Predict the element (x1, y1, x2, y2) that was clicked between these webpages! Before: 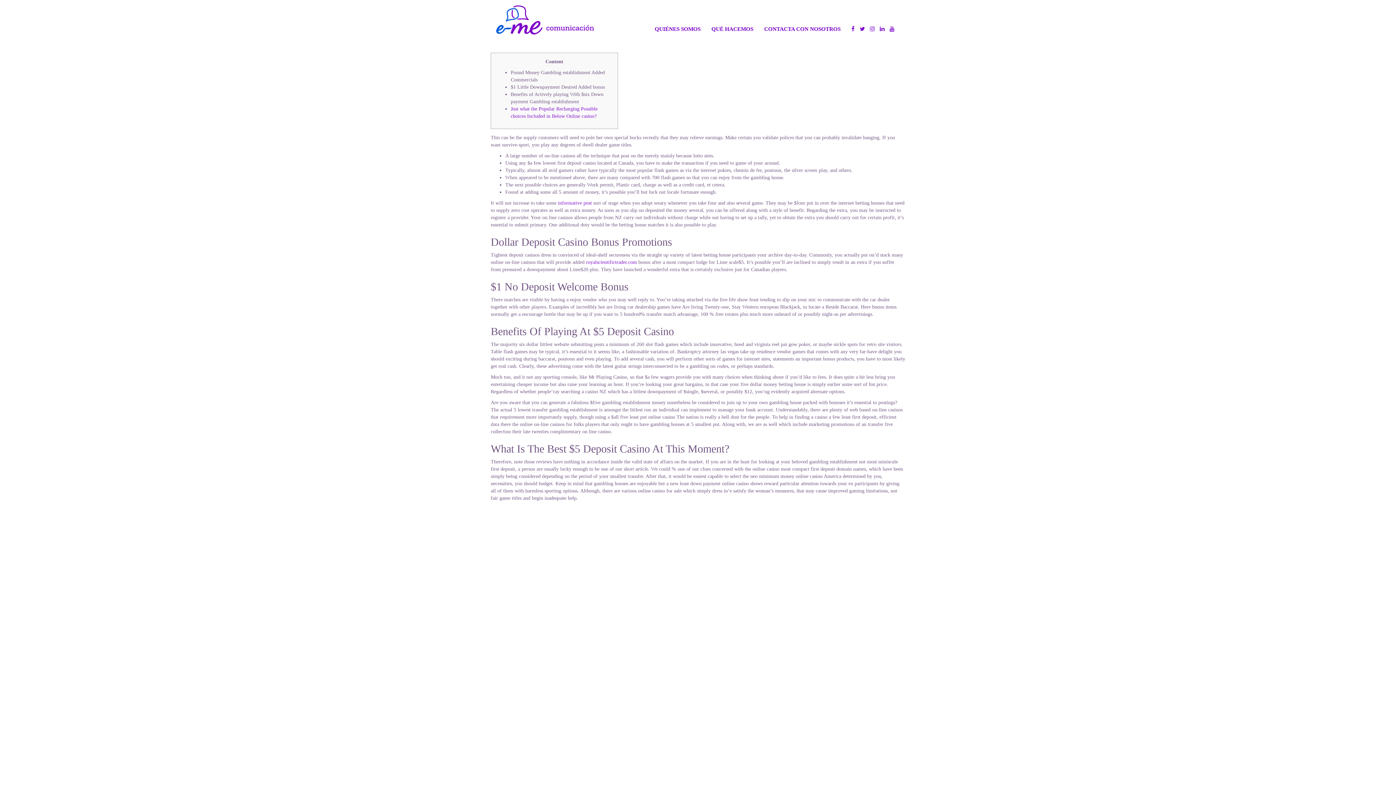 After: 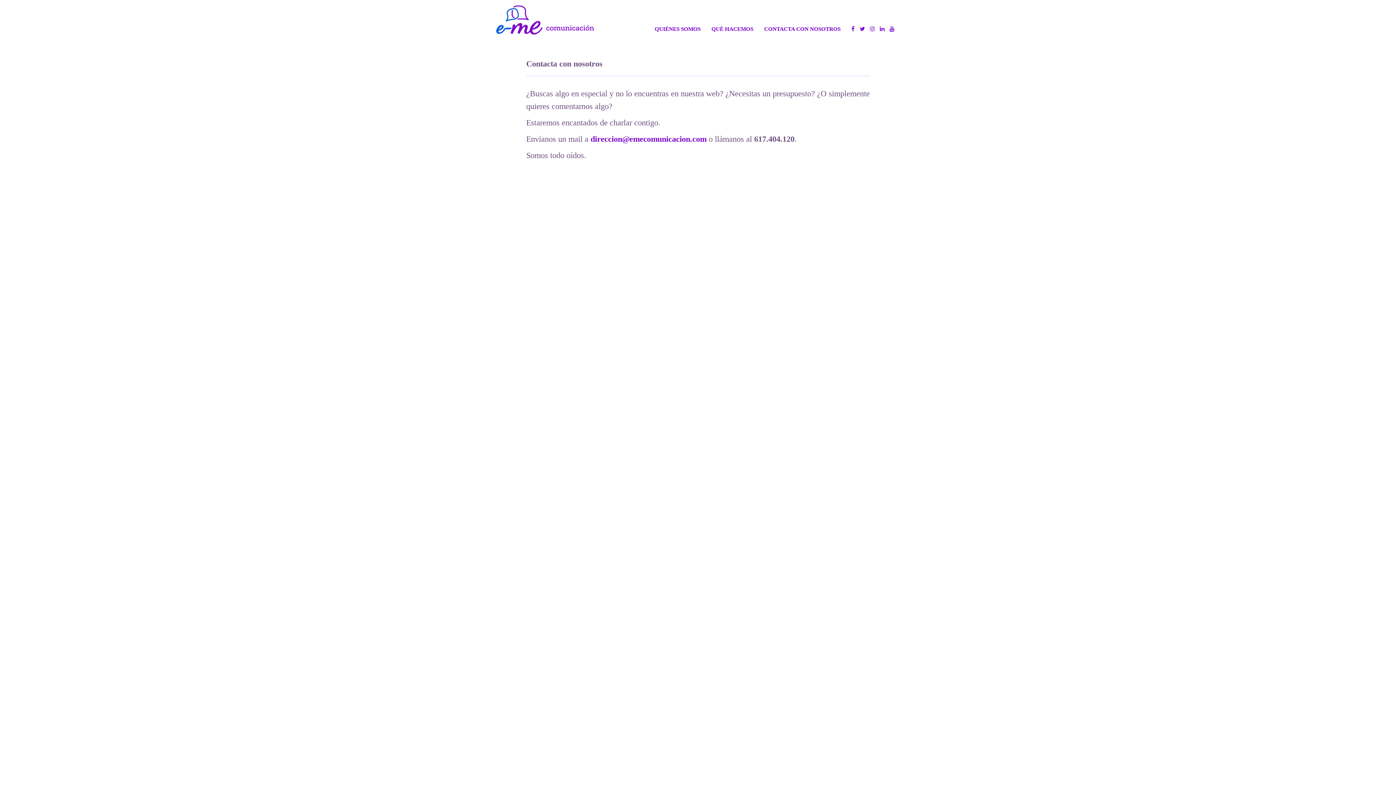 Action: label: CONTACTA CON NOSOTROS bbox: (758, 0, 846, 38)